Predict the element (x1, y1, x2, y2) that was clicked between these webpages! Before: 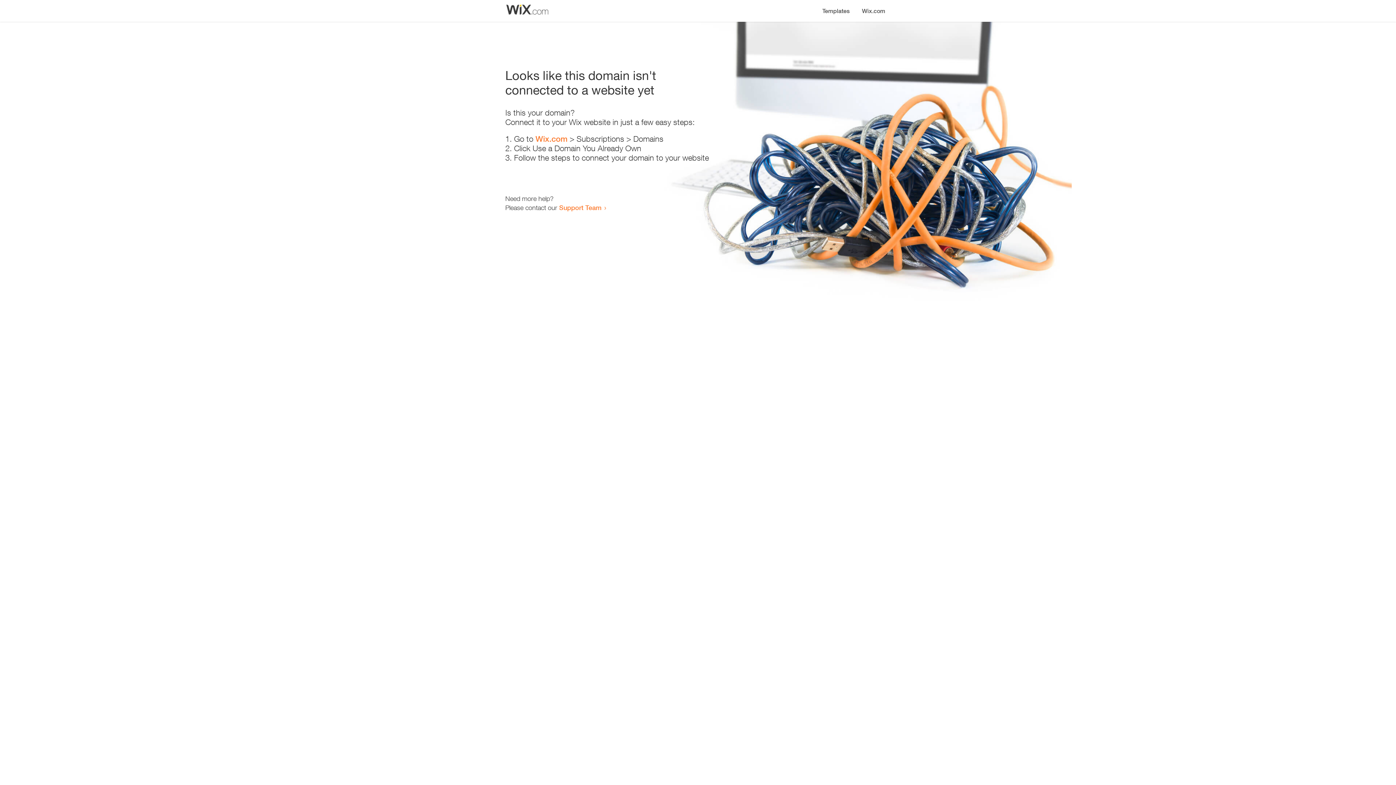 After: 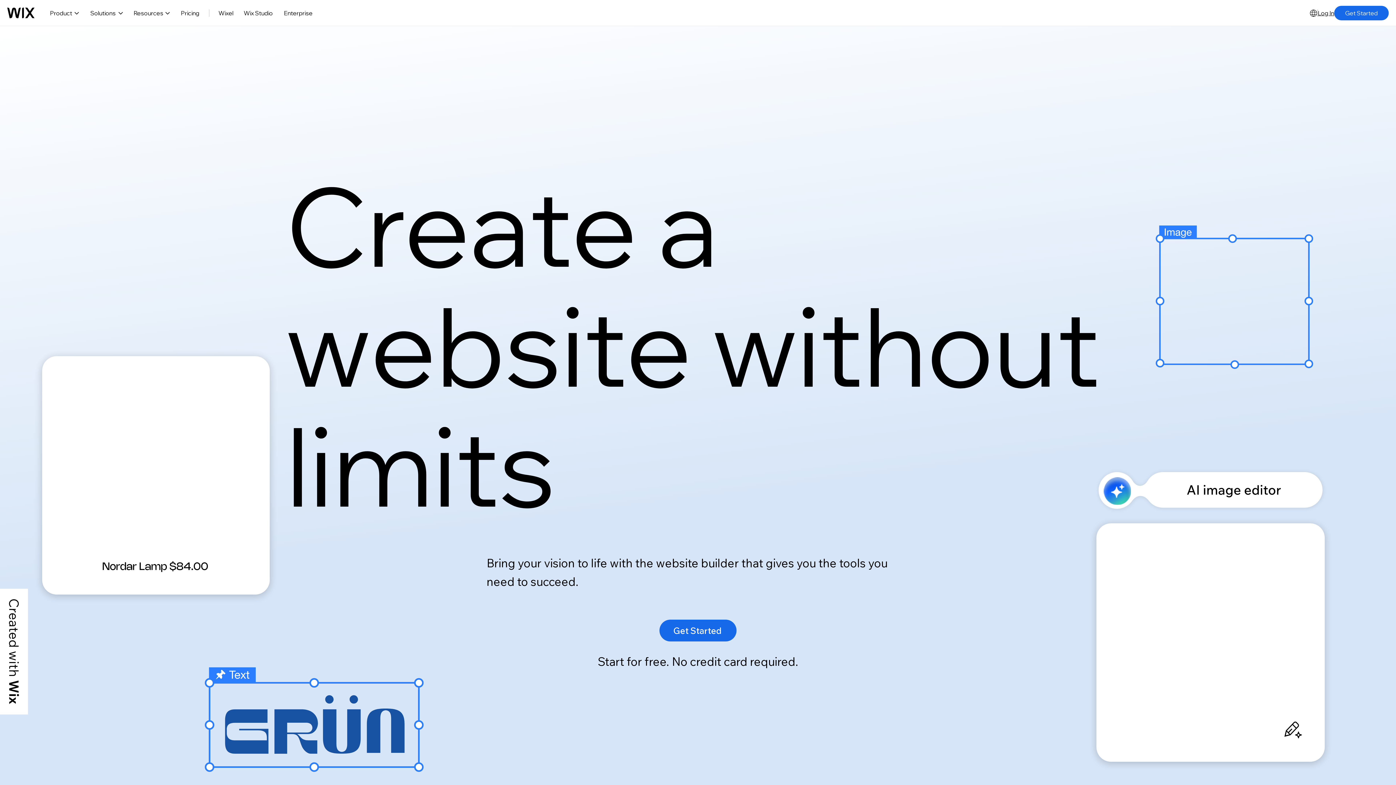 Action: label: Wix.com bbox: (535, 134, 567, 143)